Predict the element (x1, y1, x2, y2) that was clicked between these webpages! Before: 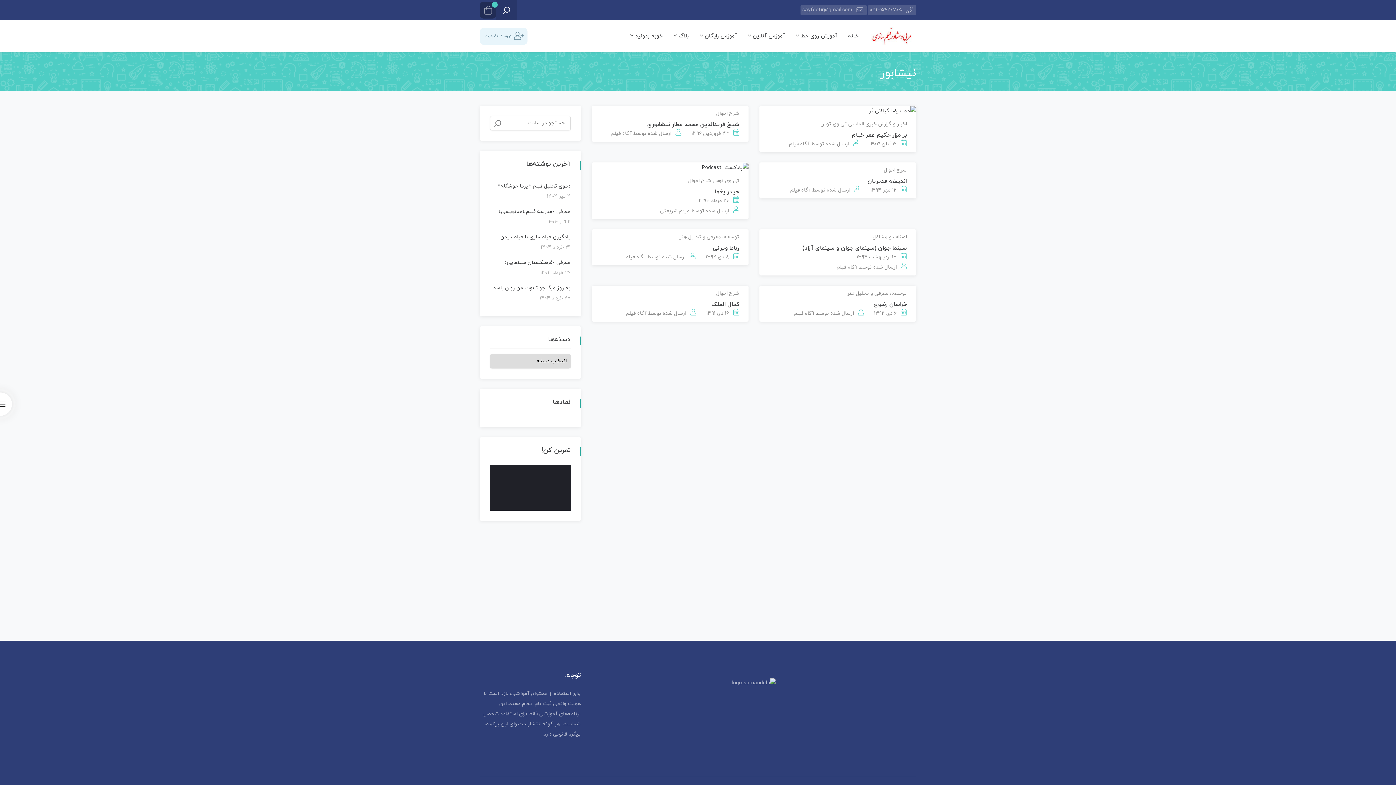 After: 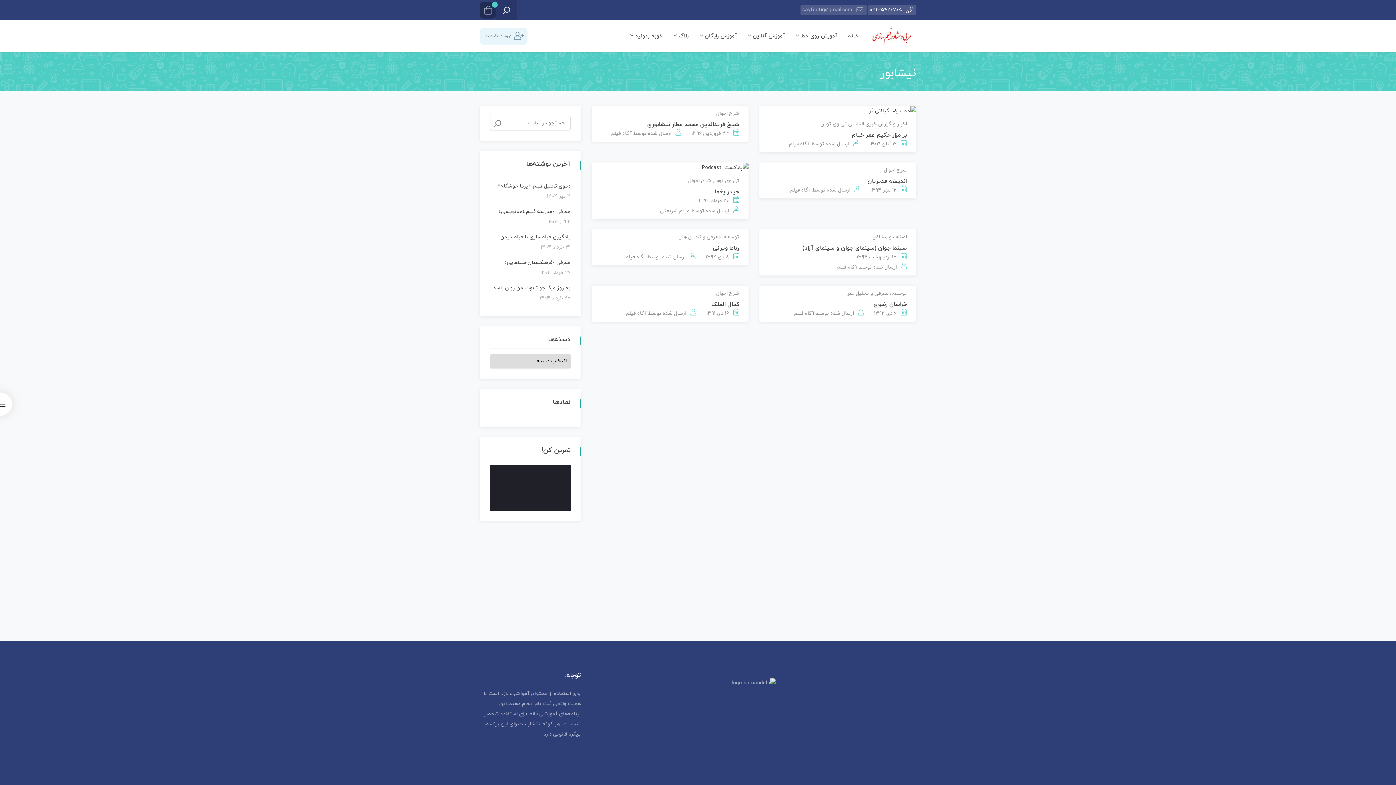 Action: label: 05135420705 bbox: (870, 5, 914, 15)